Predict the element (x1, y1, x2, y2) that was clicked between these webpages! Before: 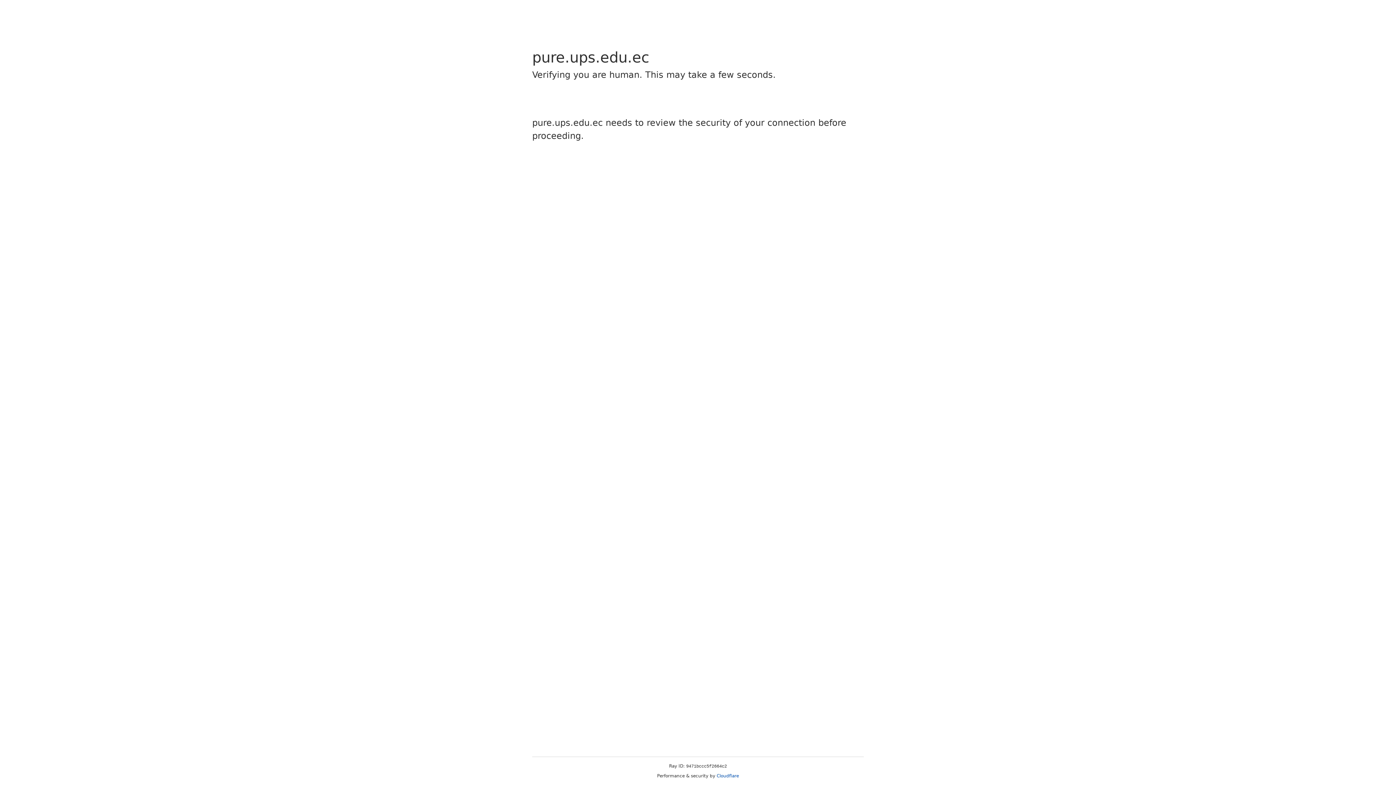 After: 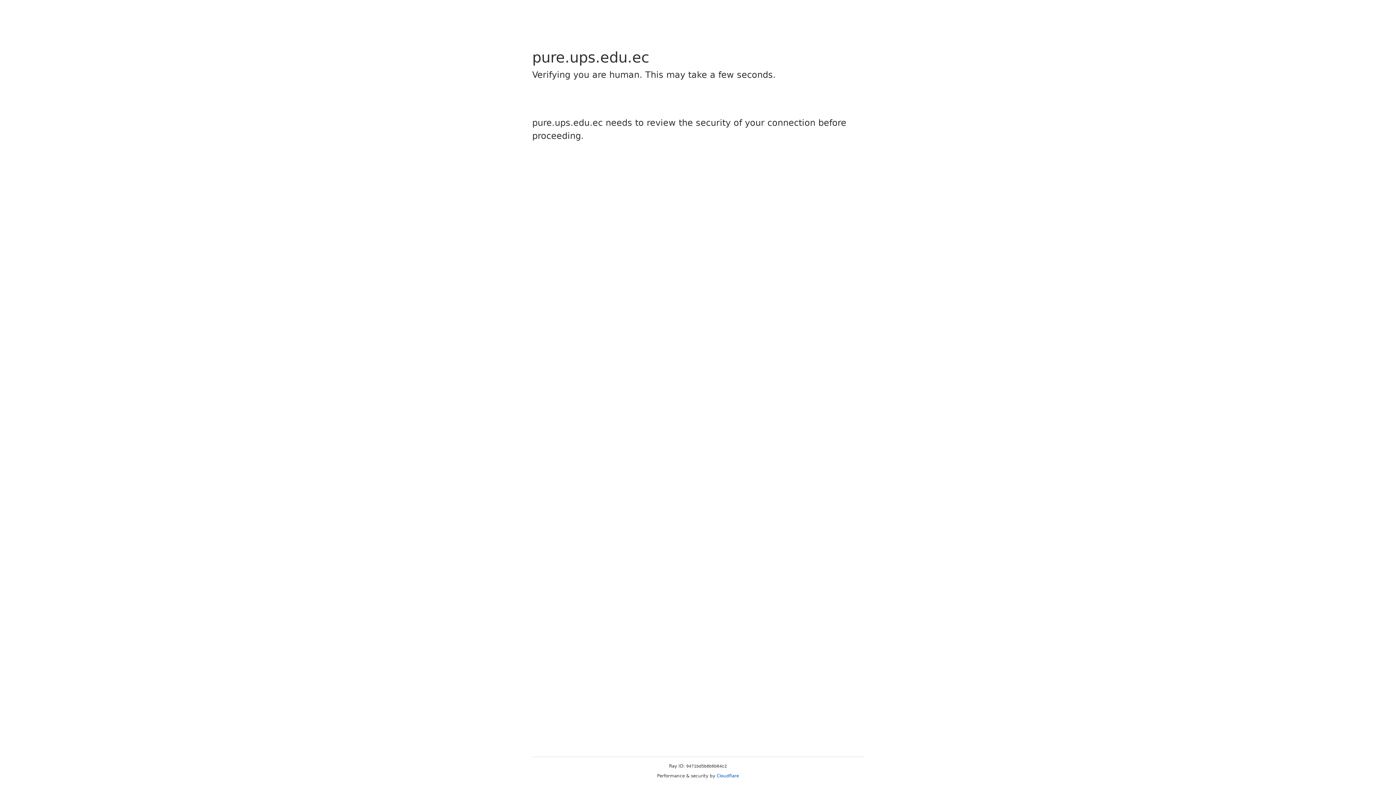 Action: label: Cloudflare bbox: (716, 773, 739, 778)